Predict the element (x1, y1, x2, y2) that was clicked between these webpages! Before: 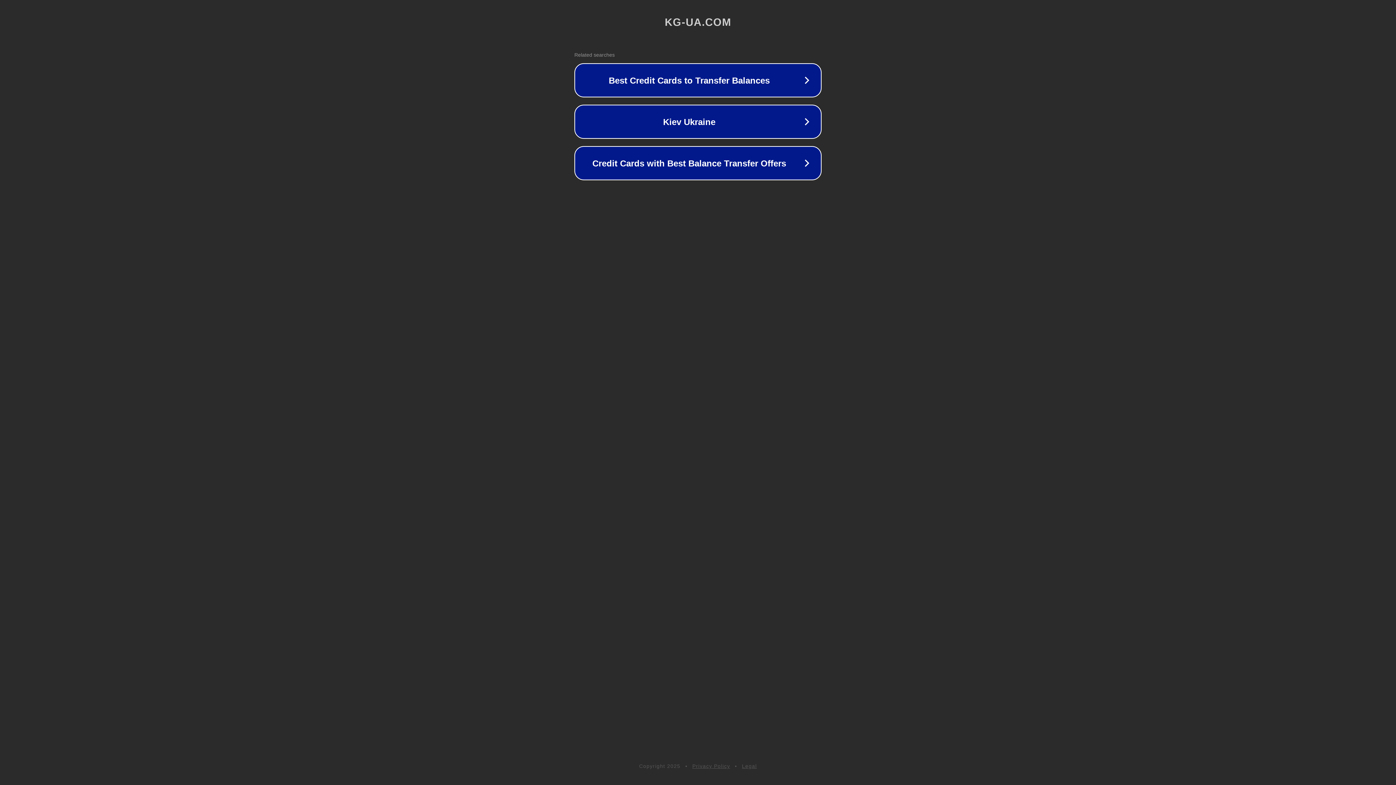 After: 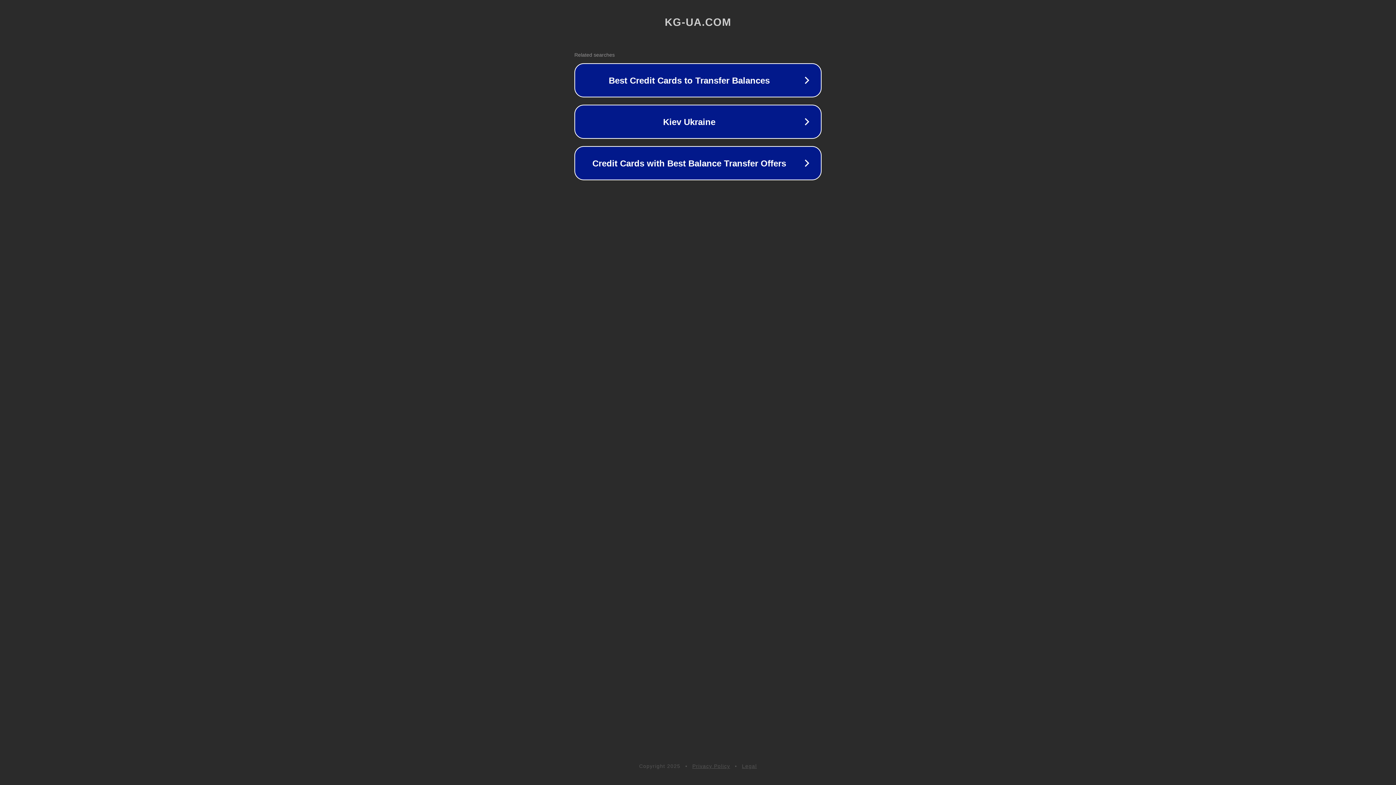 Action: bbox: (692, 763, 730, 769) label: Privacy Policy